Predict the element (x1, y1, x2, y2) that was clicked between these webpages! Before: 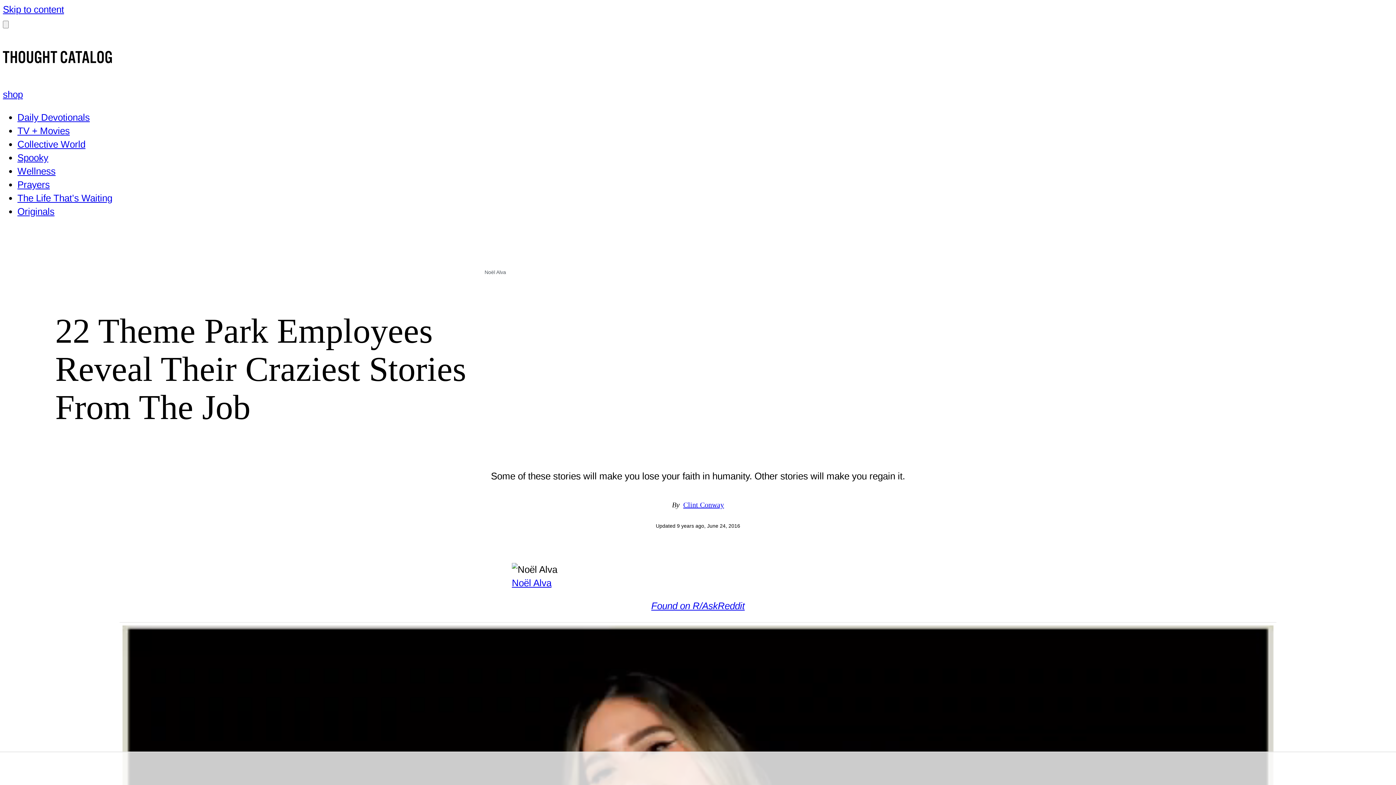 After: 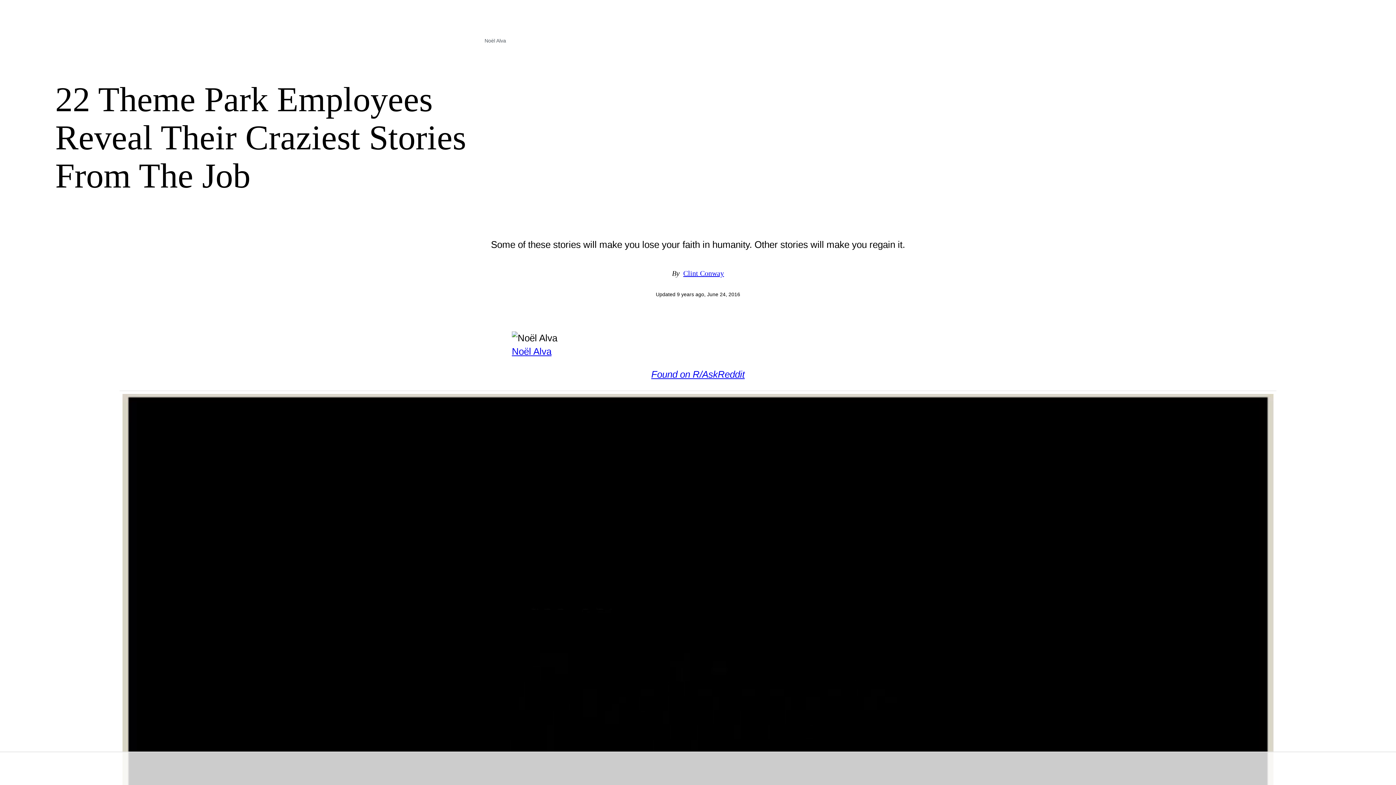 Action: bbox: (2, 4, 64, 14) label: Skip to content